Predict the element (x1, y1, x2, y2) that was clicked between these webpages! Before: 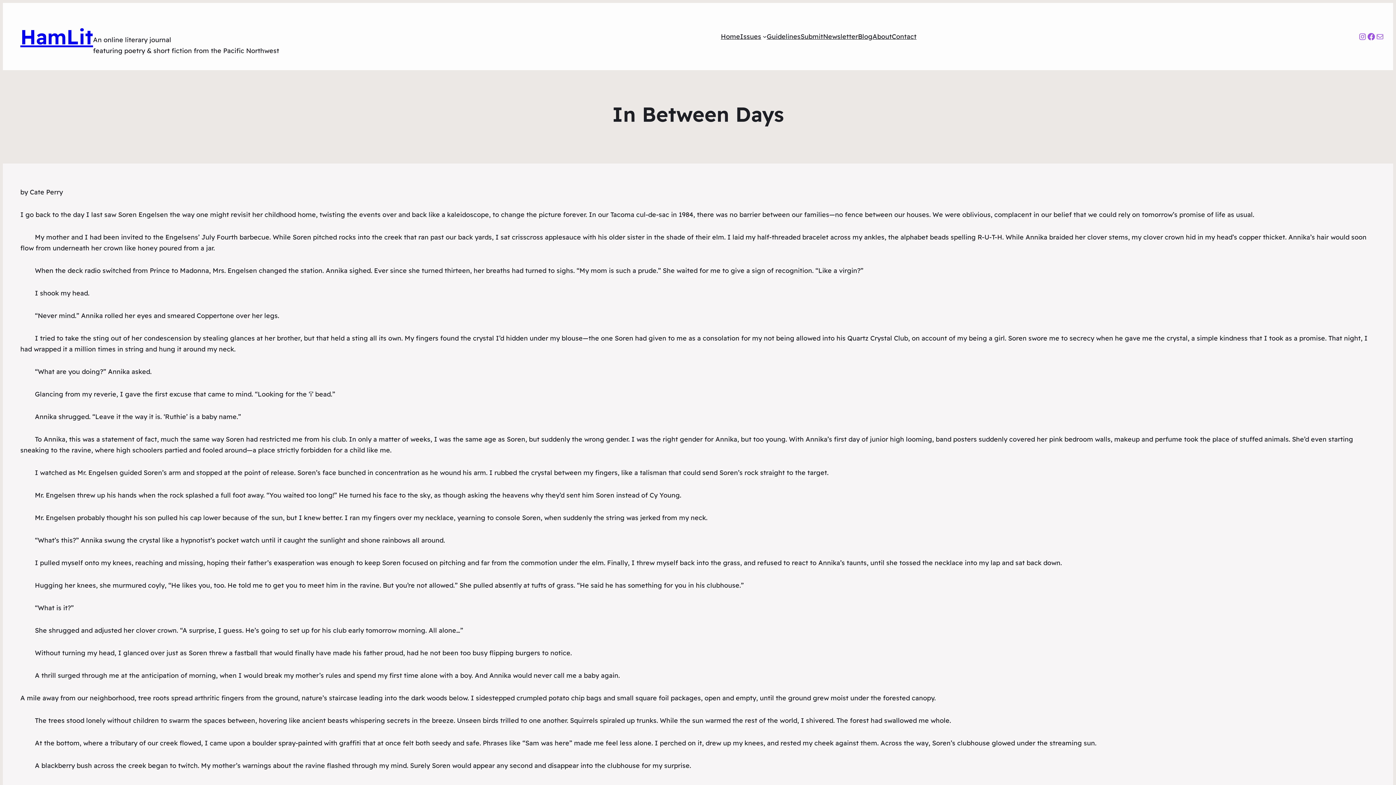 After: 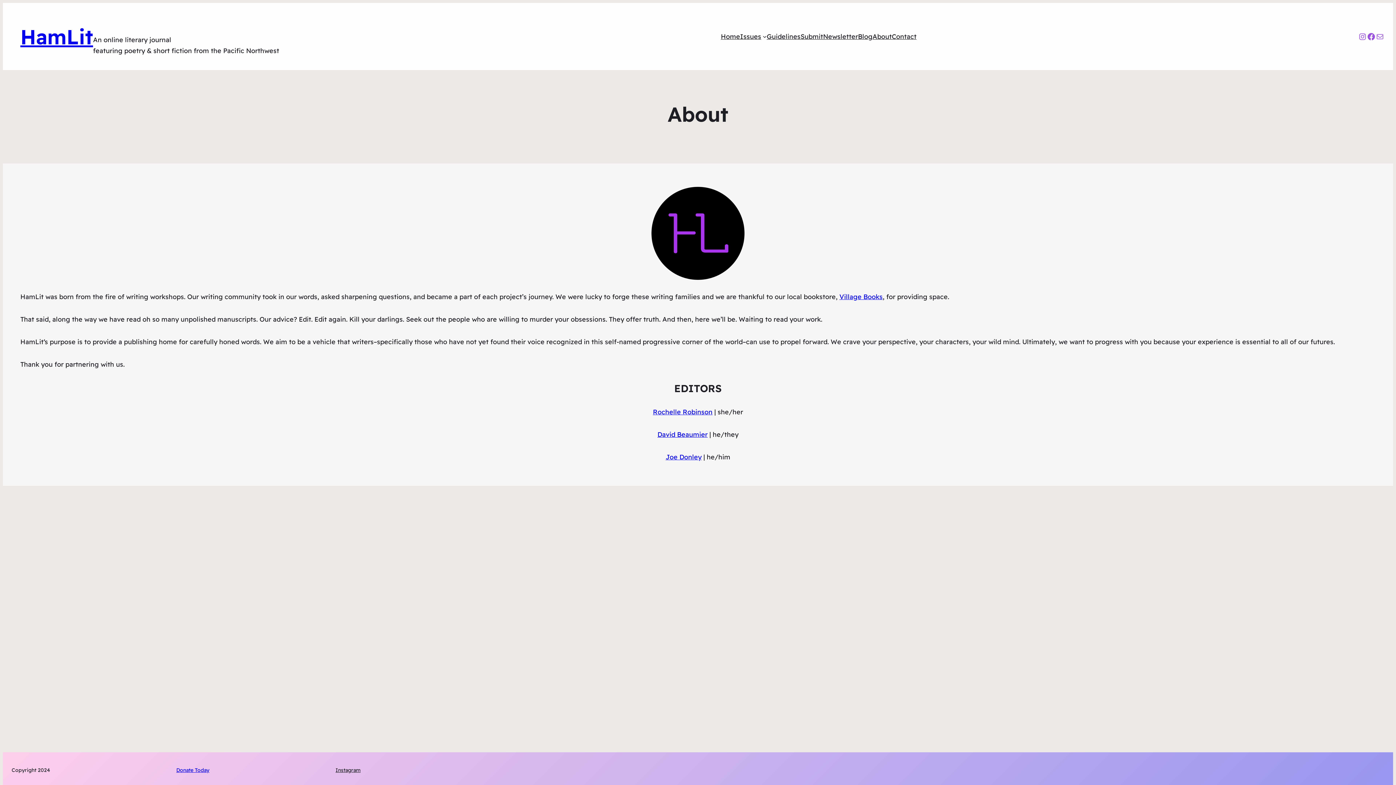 Action: label: About bbox: (872, 31, 892, 42)